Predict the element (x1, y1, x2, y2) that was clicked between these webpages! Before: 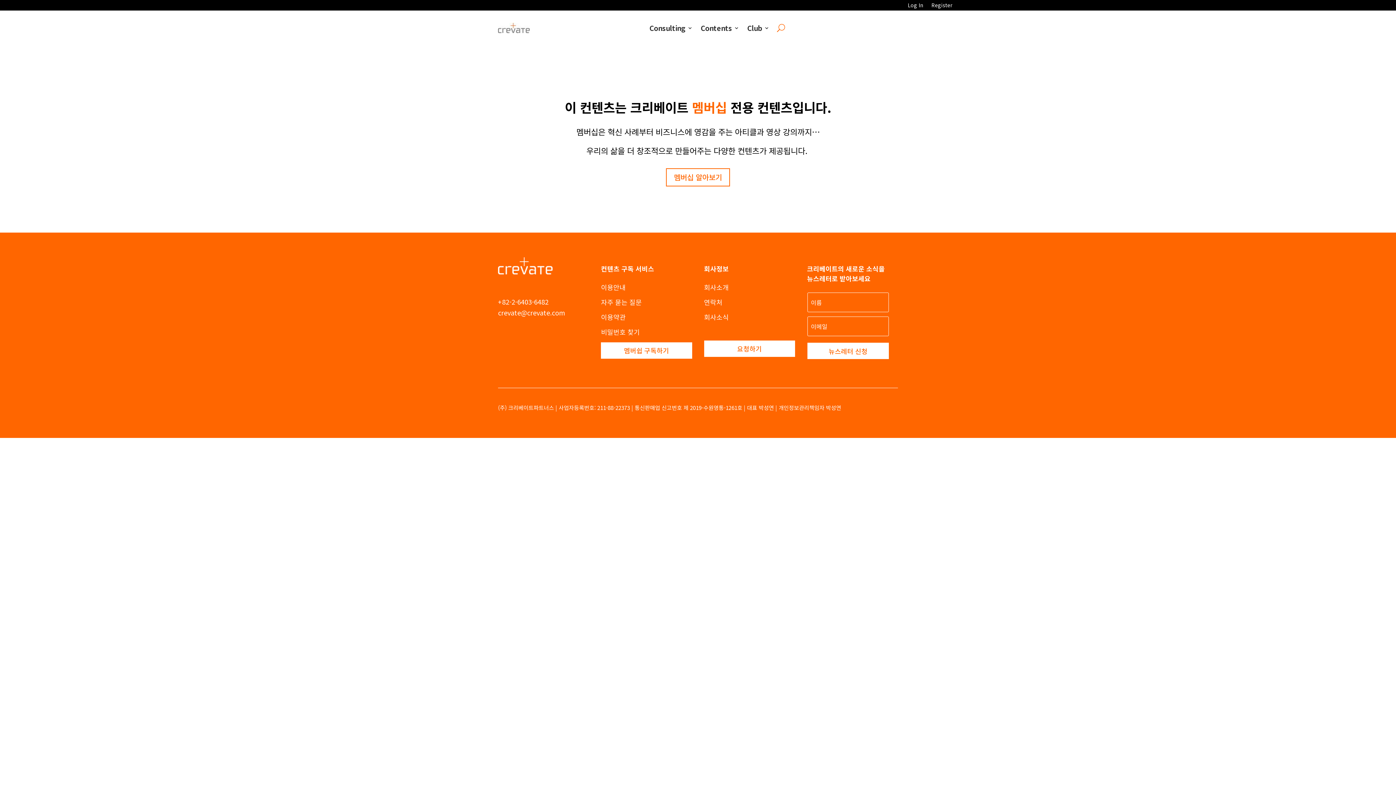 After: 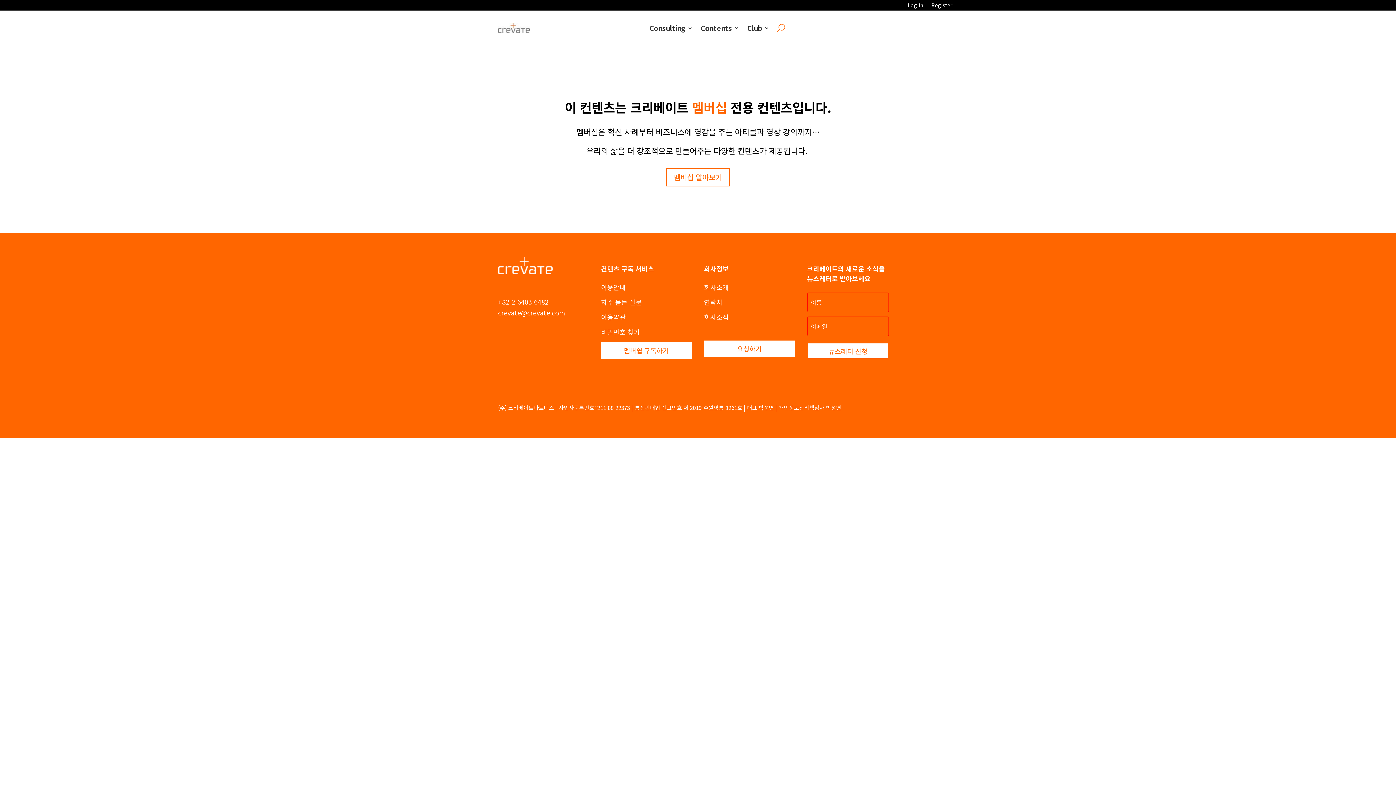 Action: bbox: (807, 343, 889, 359) label: 뉴스레터 신청